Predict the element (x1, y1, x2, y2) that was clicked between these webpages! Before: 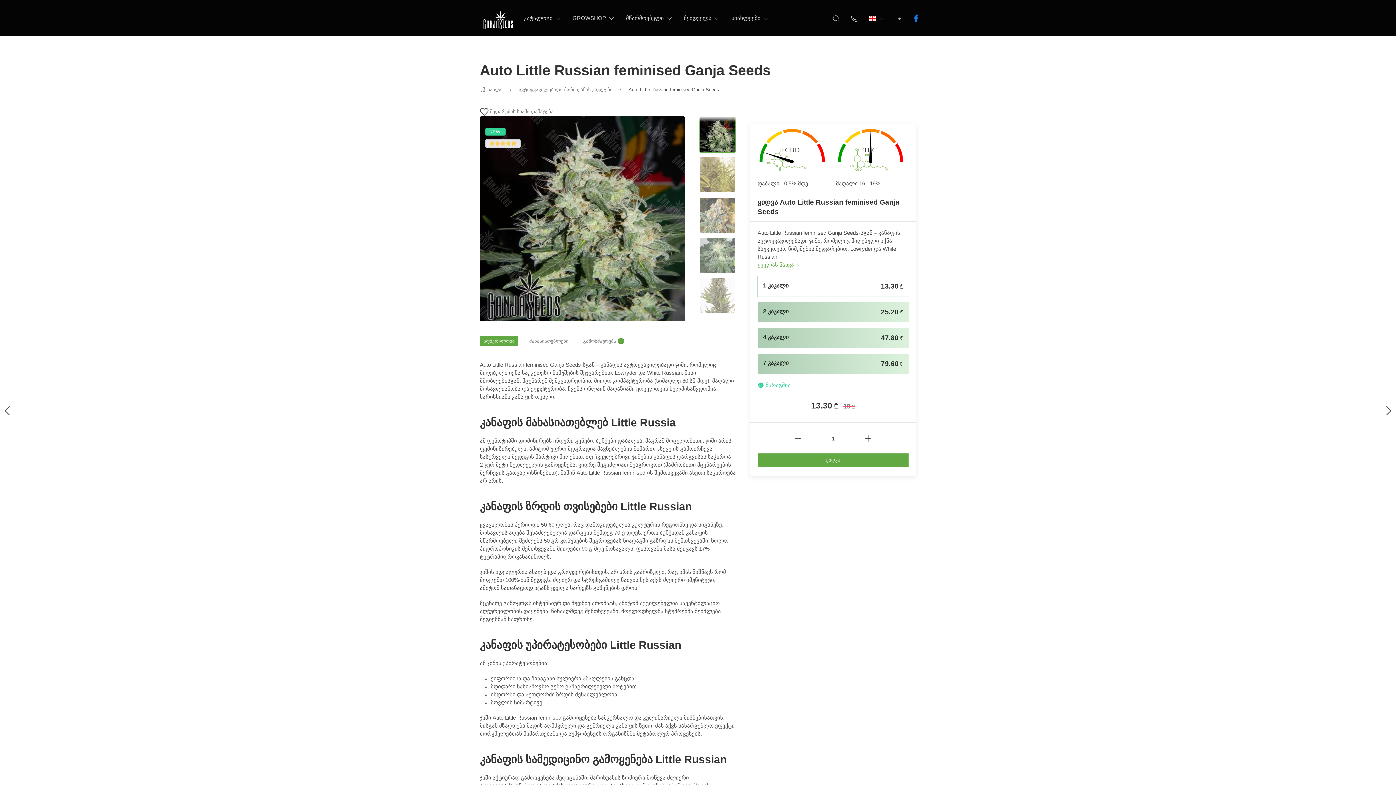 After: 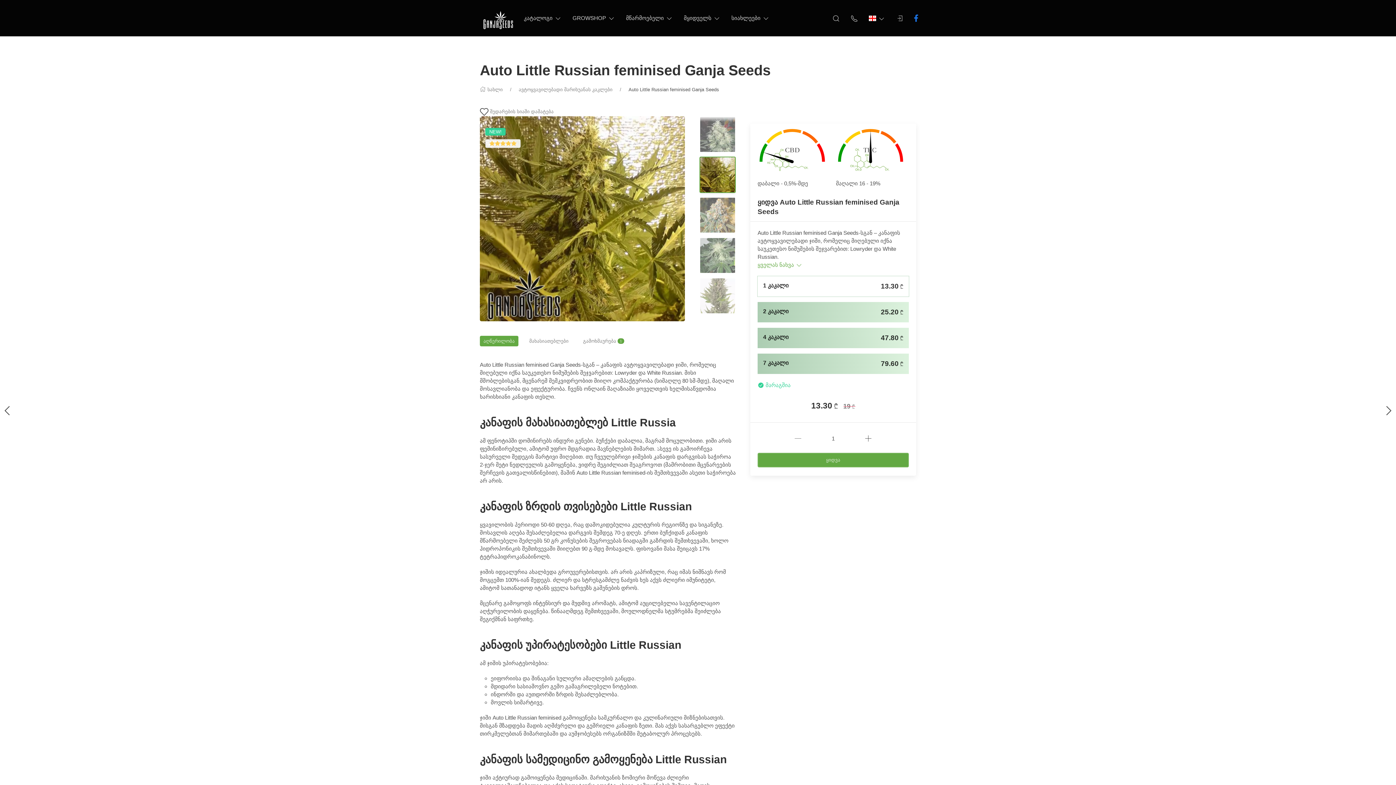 Action: bbox: (699, 156, 736, 193) label: Change image